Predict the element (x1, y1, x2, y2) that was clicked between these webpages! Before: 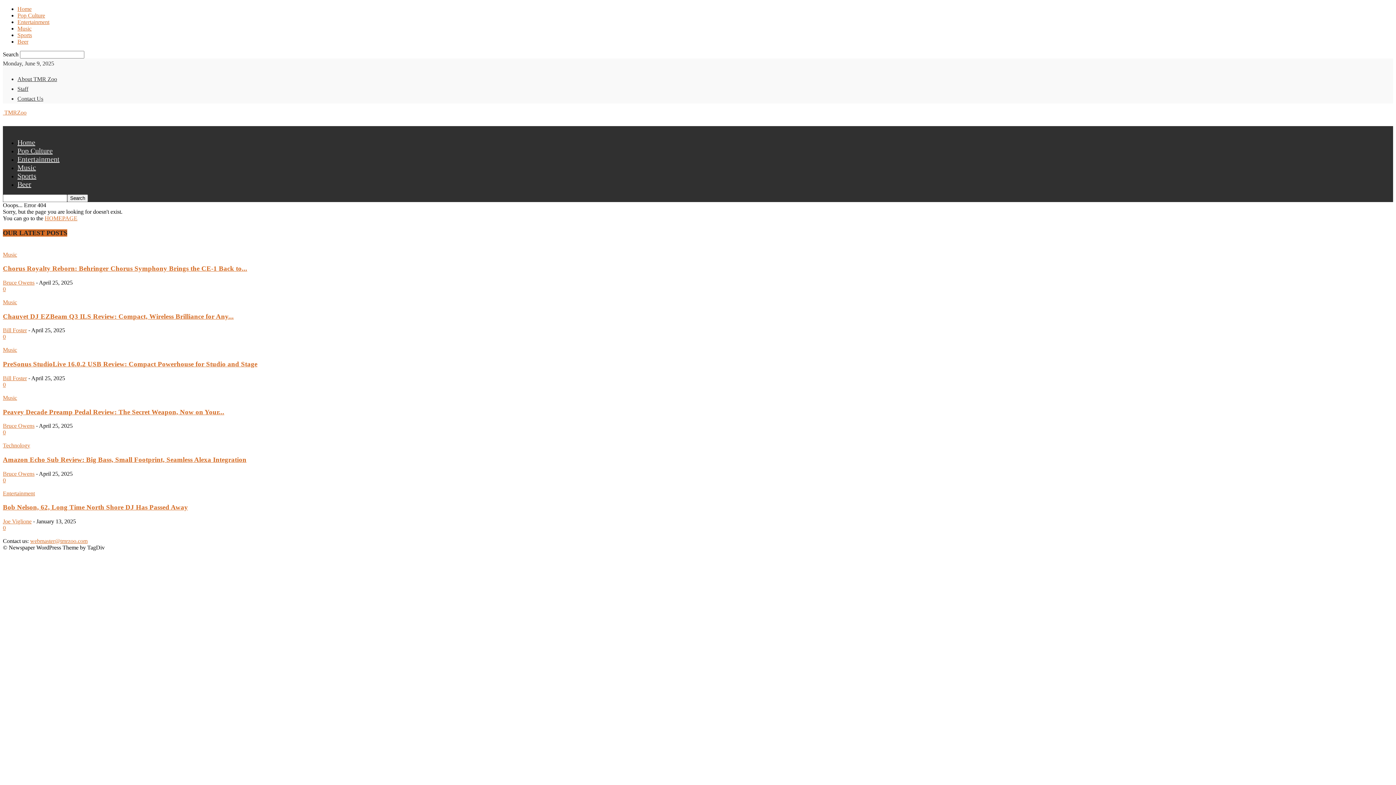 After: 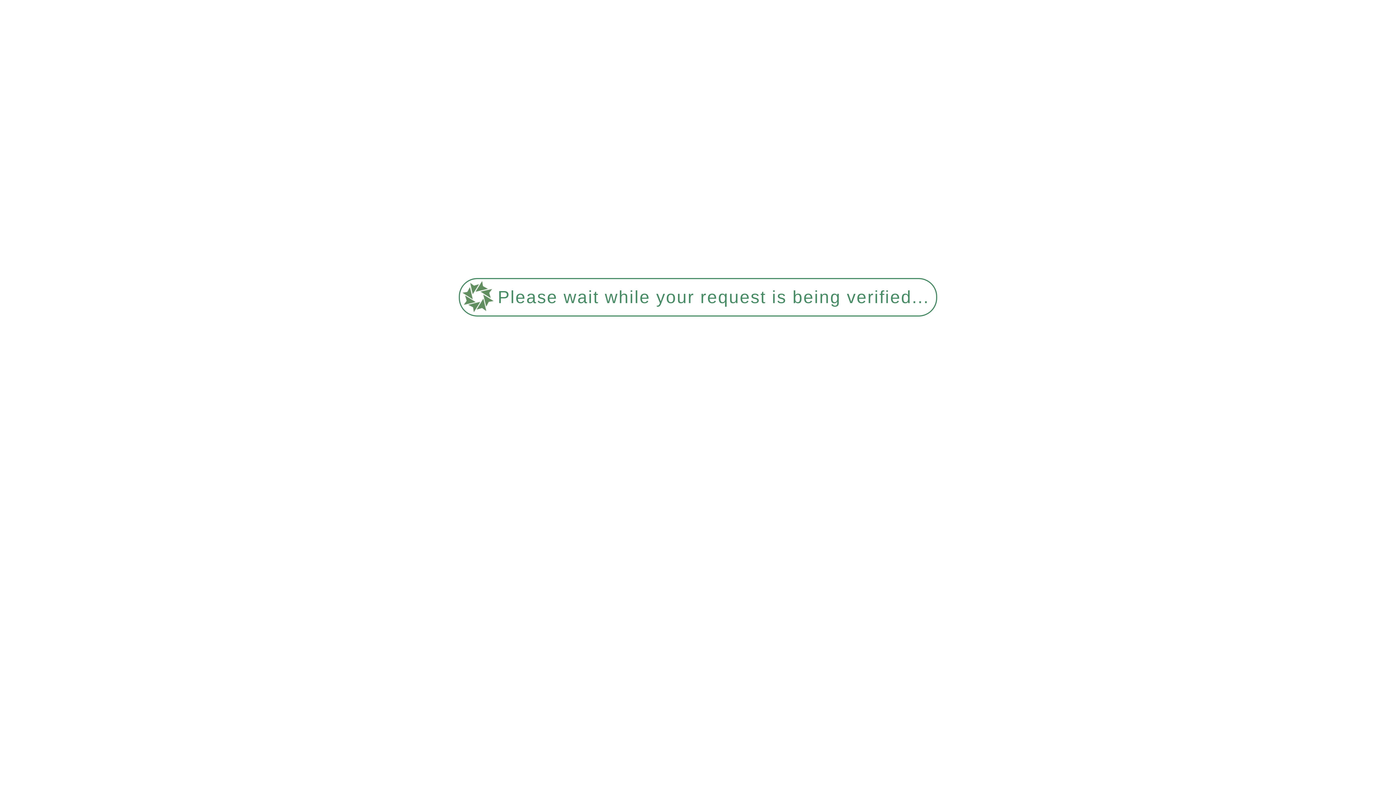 Action: label: Contact Us bbox: (17, 95, 43, 101)